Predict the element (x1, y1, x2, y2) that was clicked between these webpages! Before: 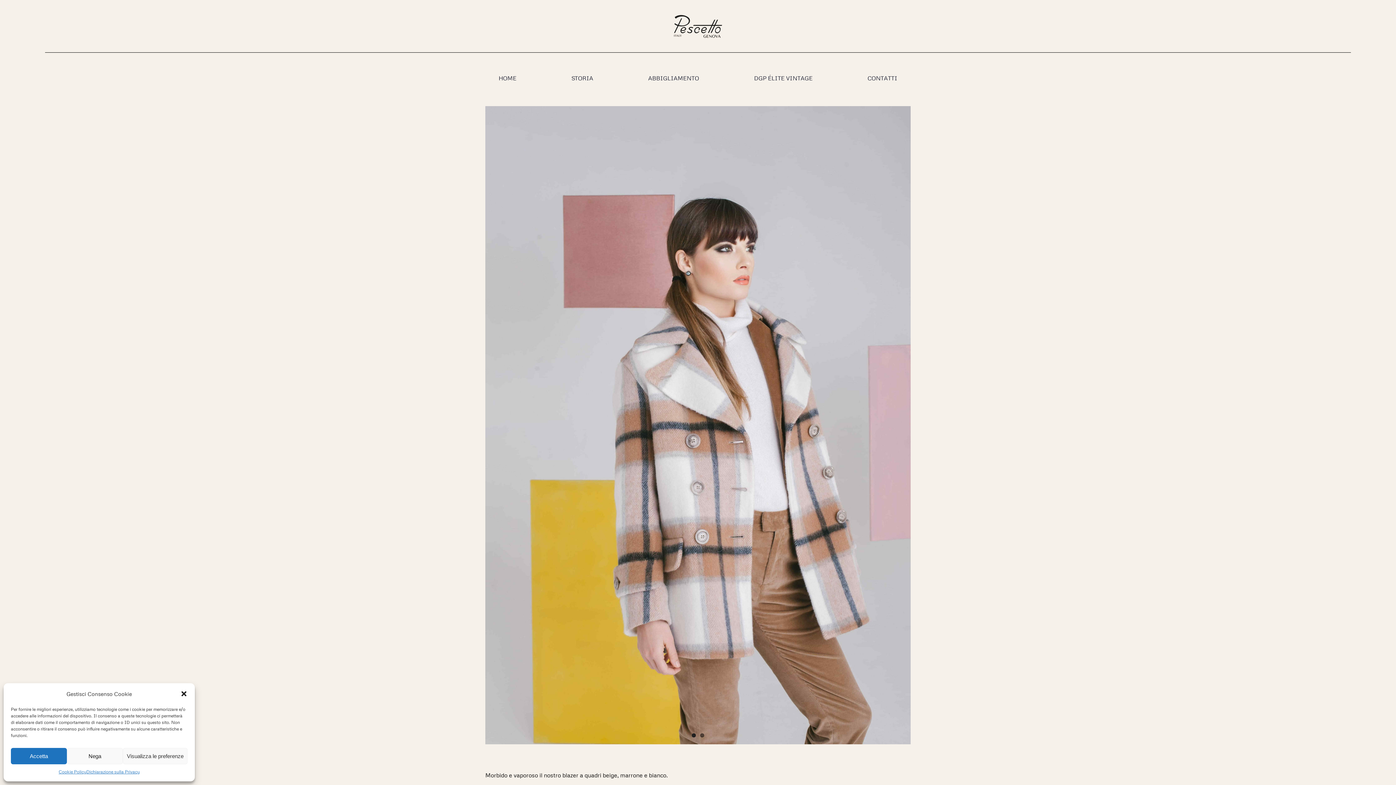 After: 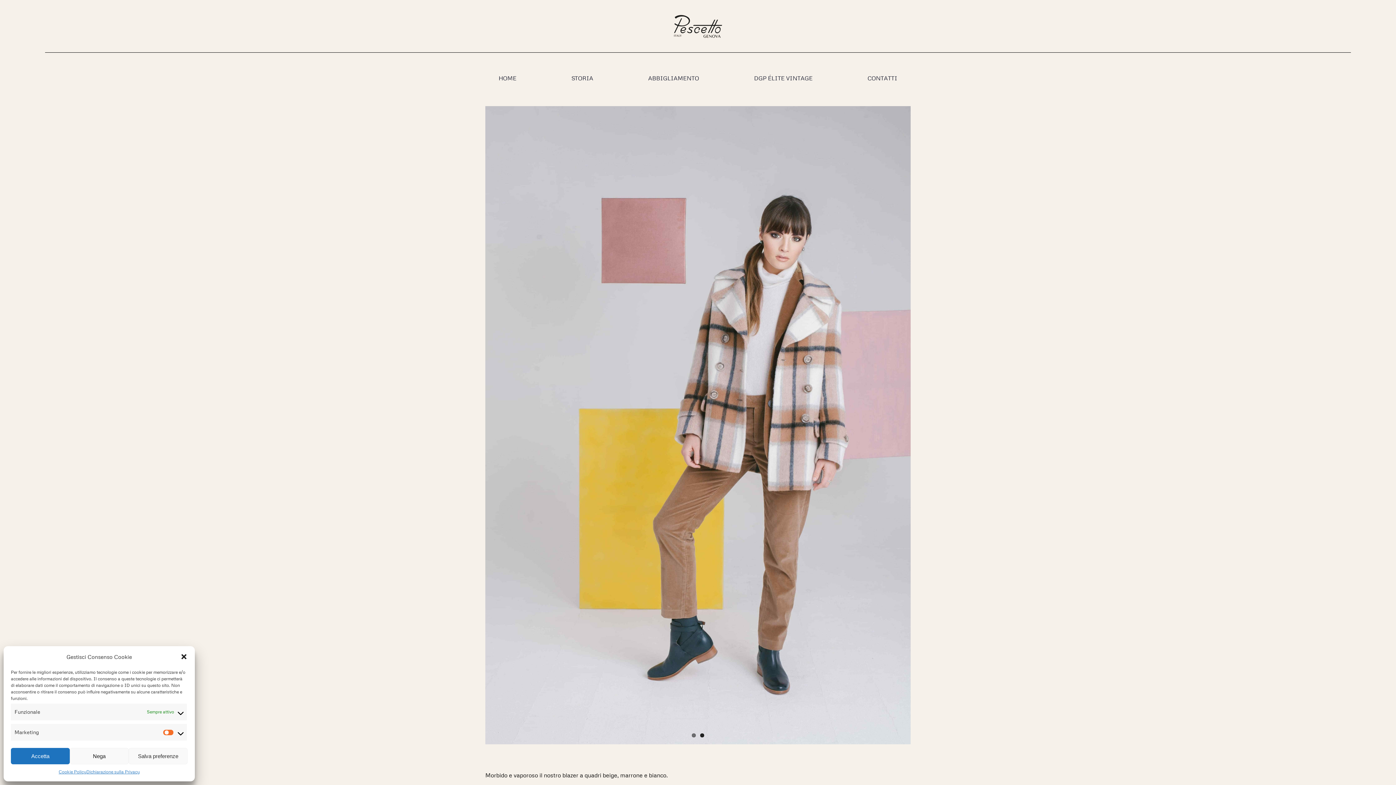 Action: label: Visualizza le preferenze bbox: (122, 748, 187, 764)